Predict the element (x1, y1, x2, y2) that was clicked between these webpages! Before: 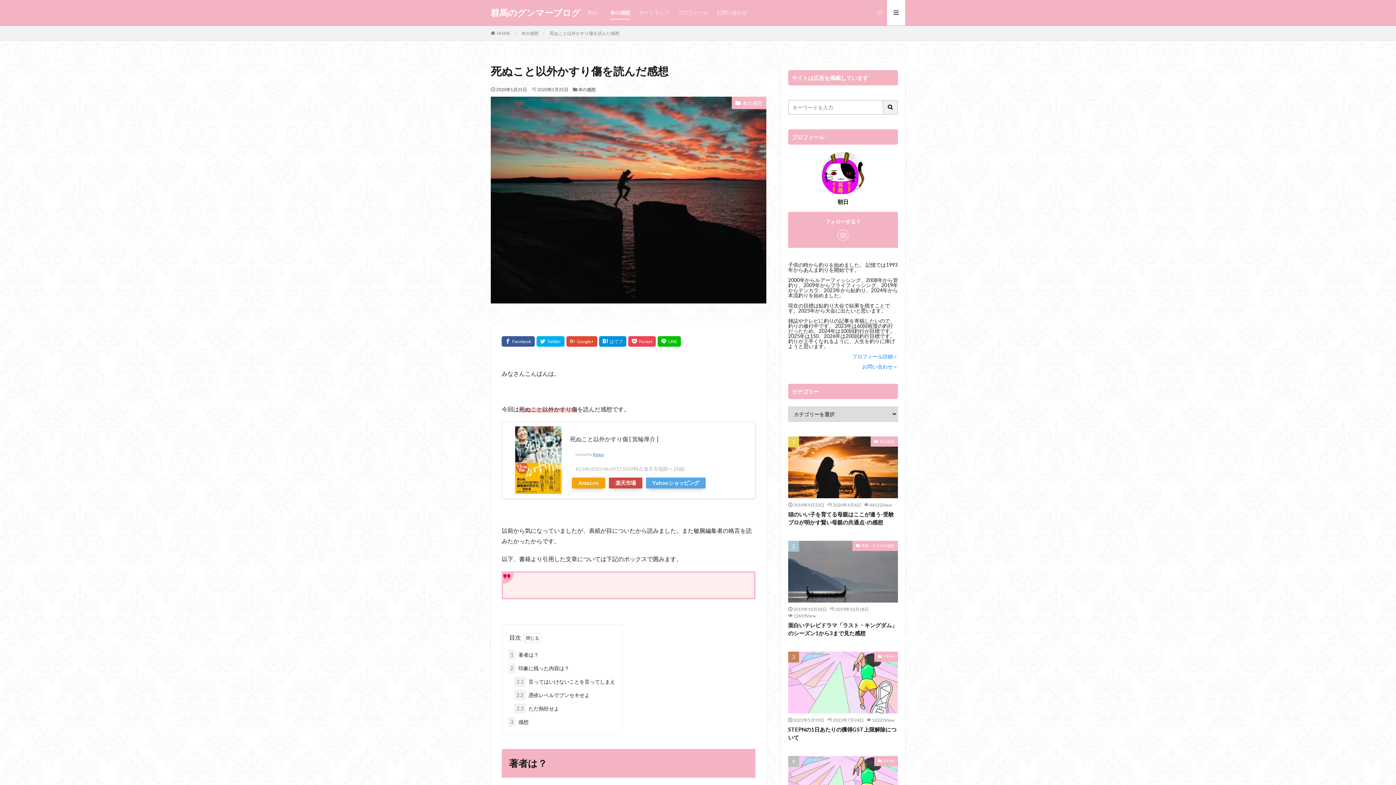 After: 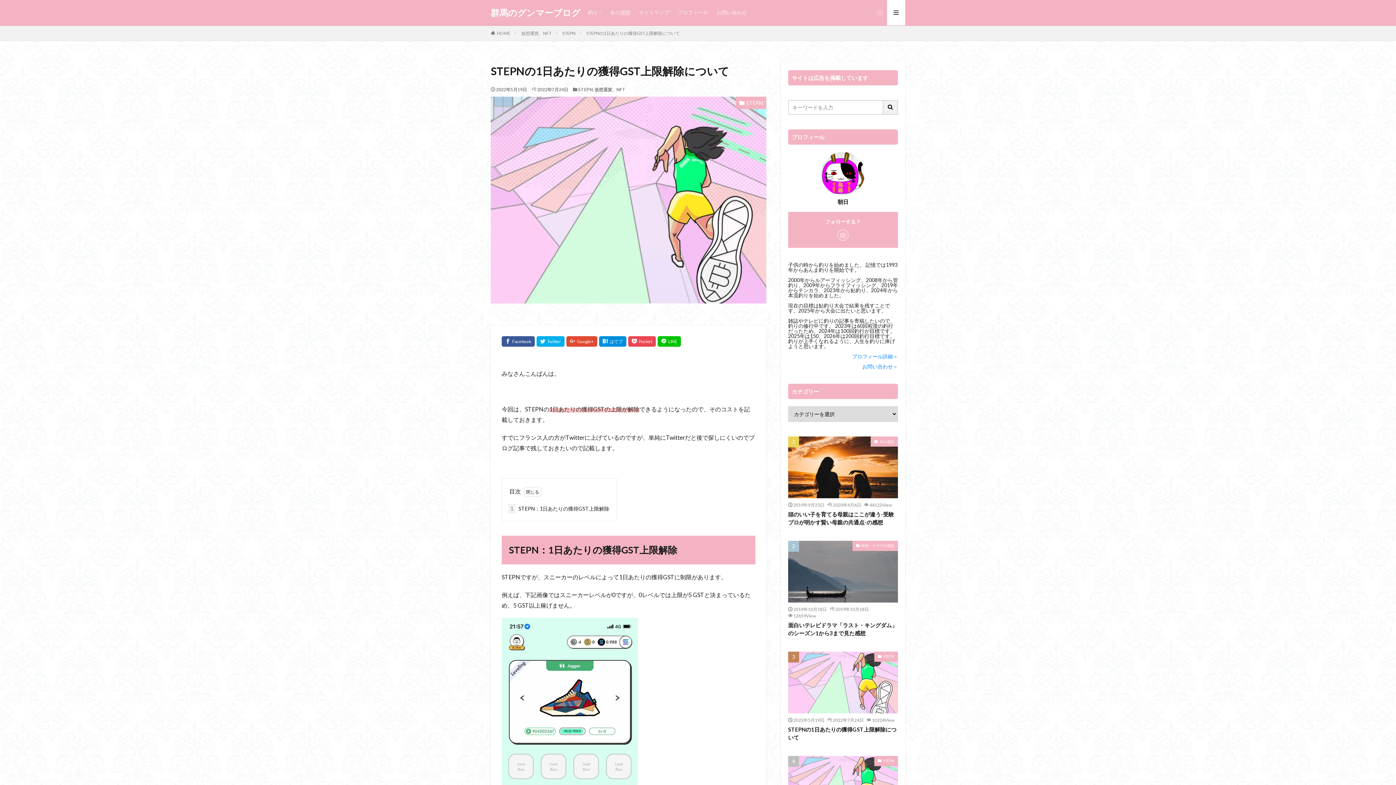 Action: bbox: (788, 725, 898, 741) label: STEPNの1日あたりの獲得GST上限解除について